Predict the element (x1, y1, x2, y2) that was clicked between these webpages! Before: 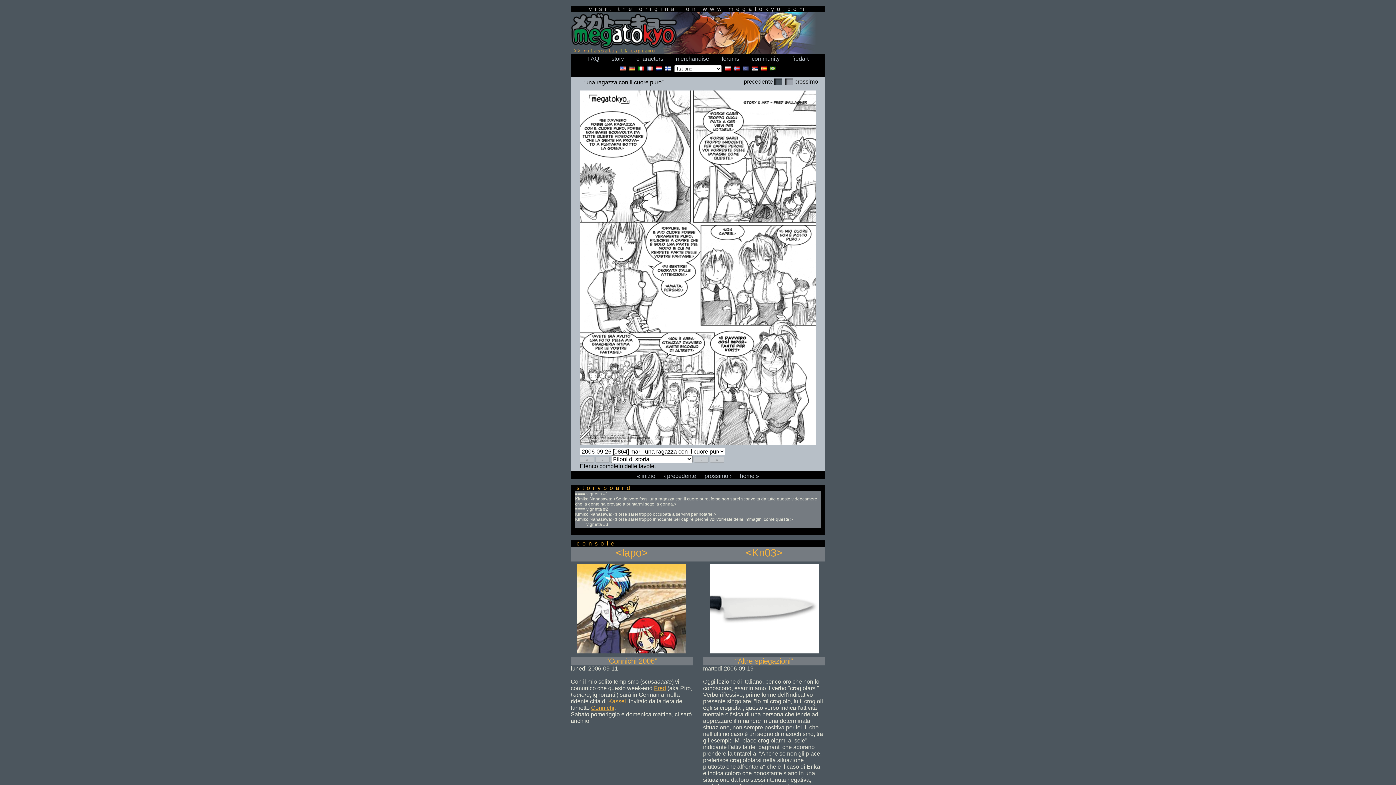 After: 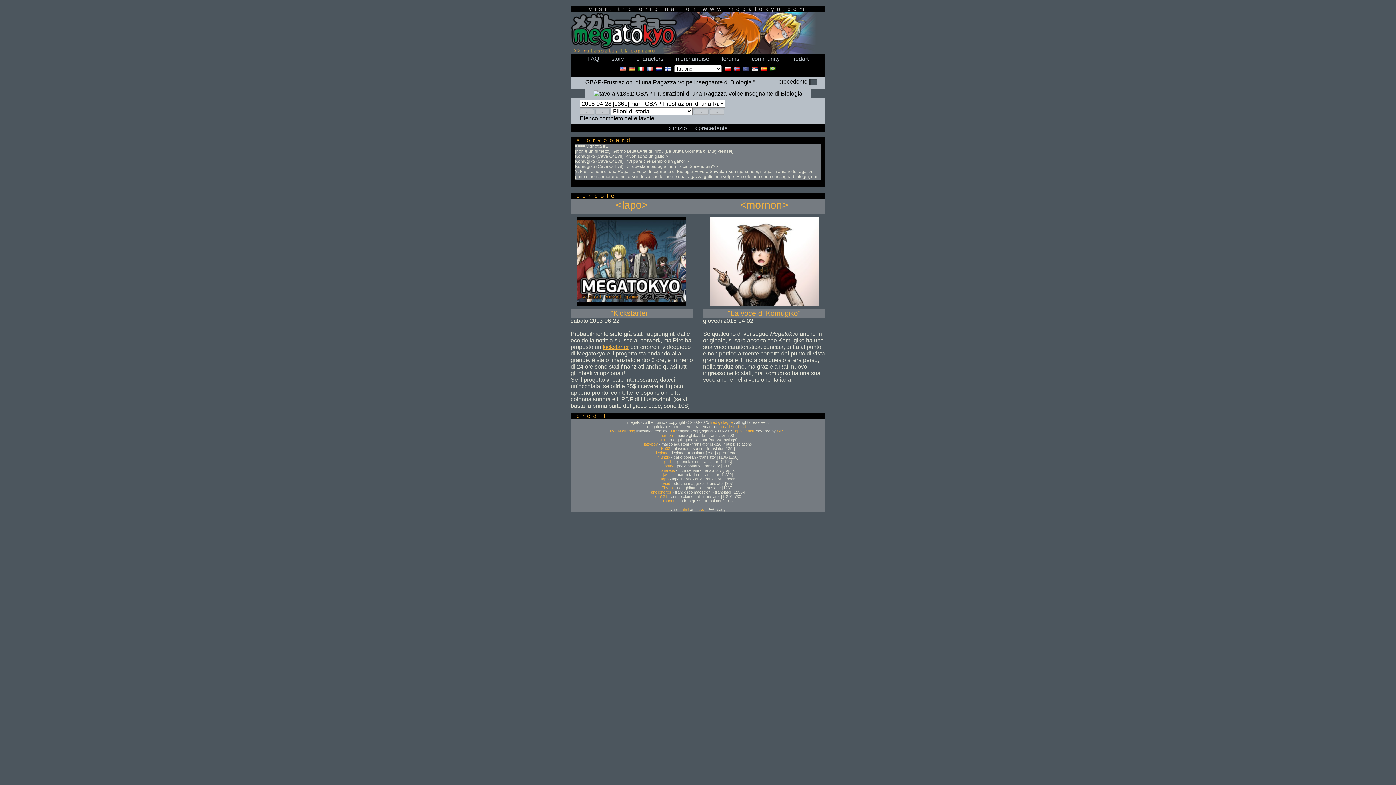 Action: label: home » bbox: (740, 473, 759, 479)